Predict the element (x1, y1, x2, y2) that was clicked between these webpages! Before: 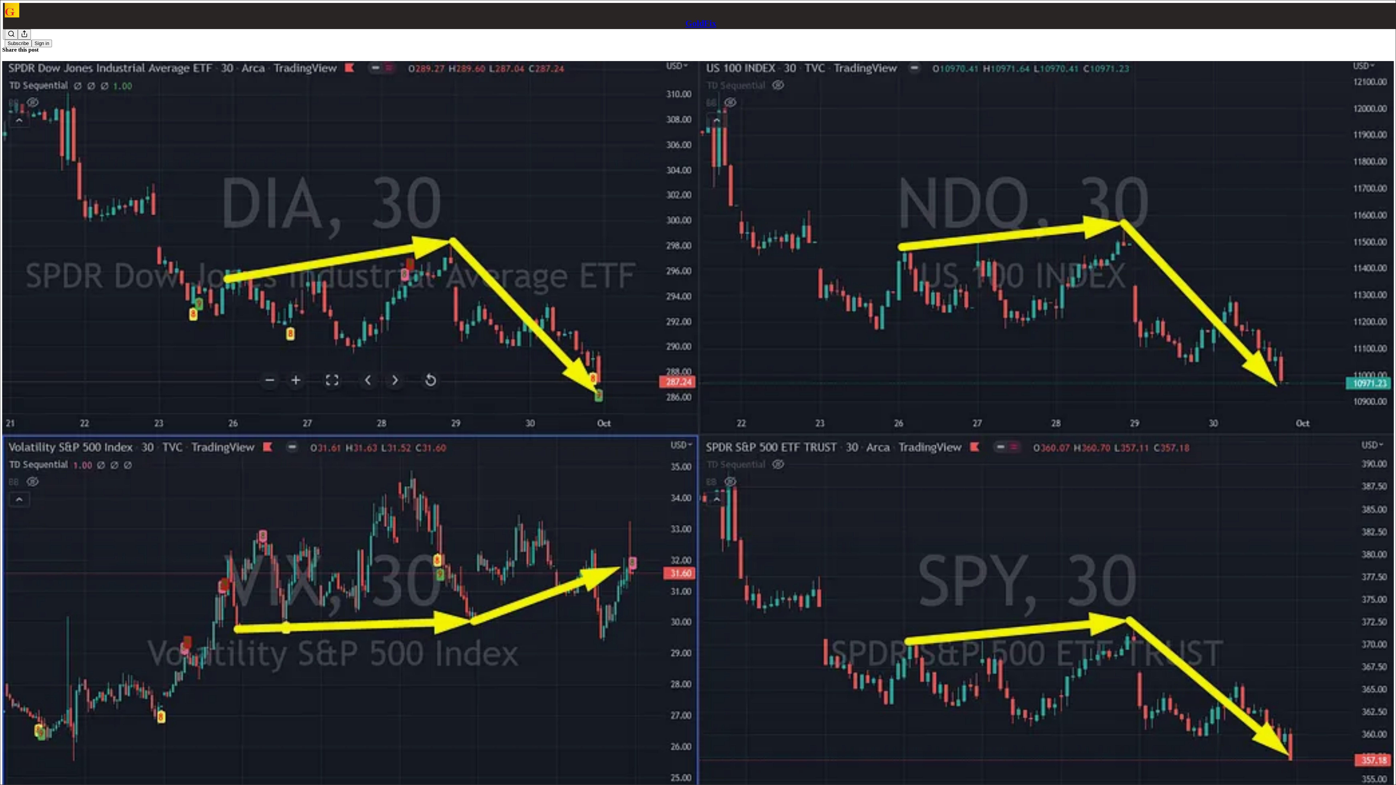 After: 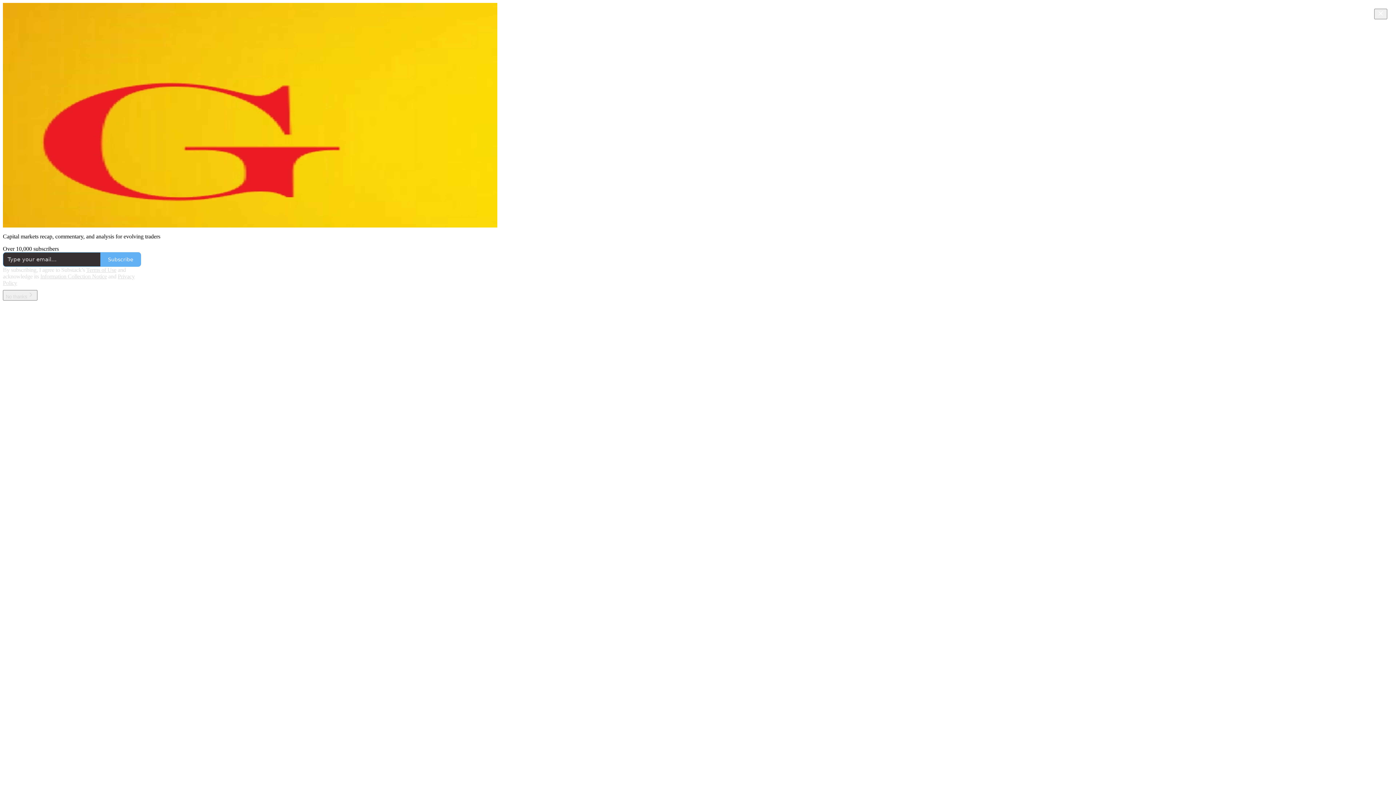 Action: label: GoldFix bbox: (685, 18, 716, 28)